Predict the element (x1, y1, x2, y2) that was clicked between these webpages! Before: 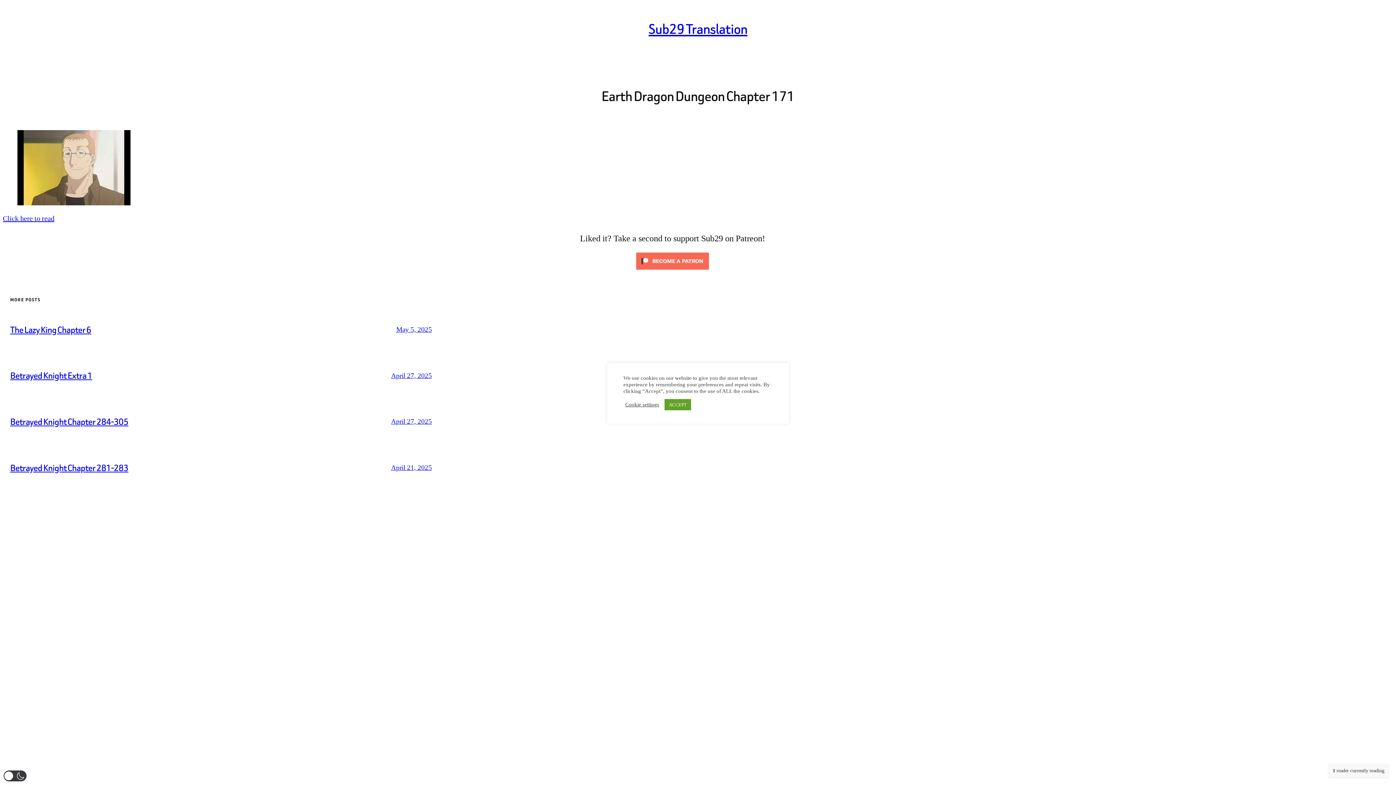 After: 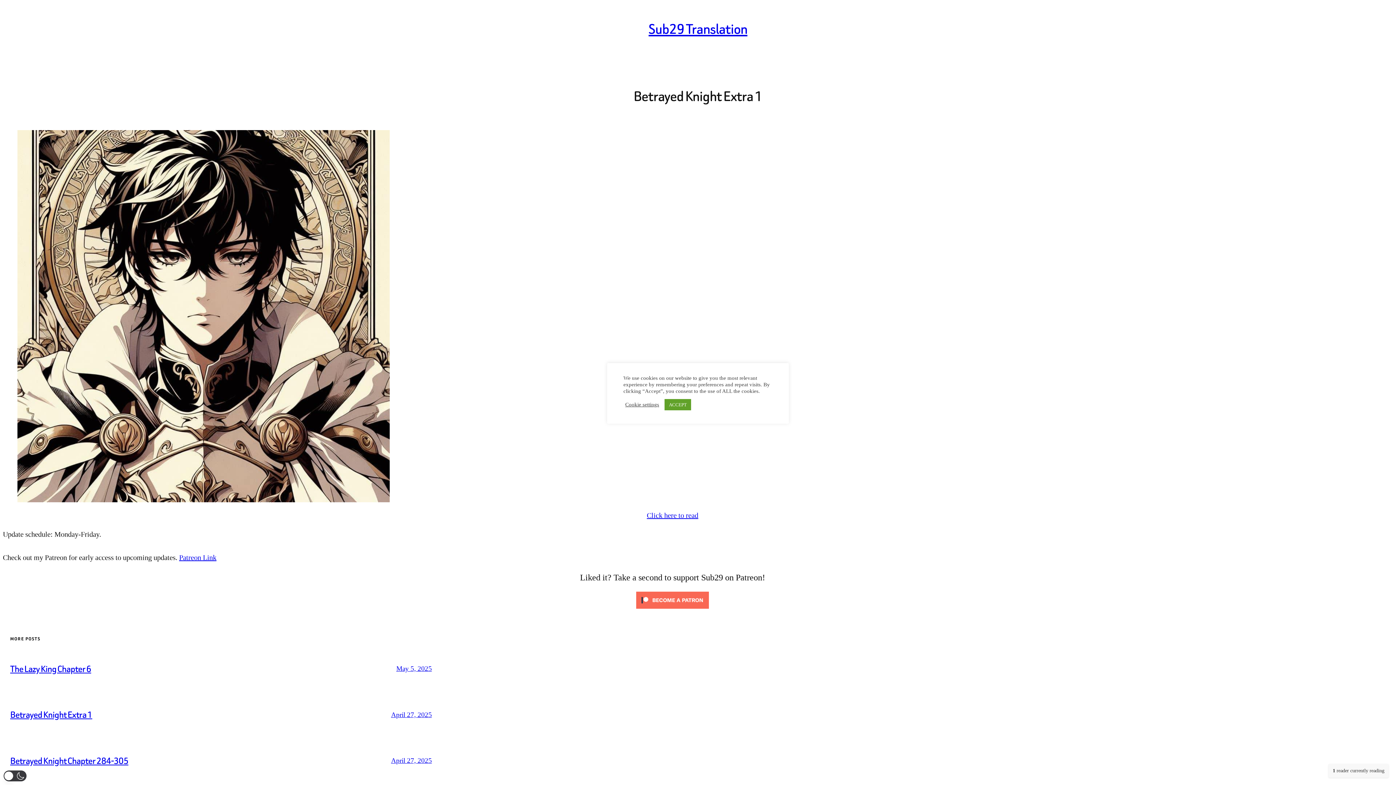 Action: bbox: (391, 371, 432, 379) label: April 27, 2025